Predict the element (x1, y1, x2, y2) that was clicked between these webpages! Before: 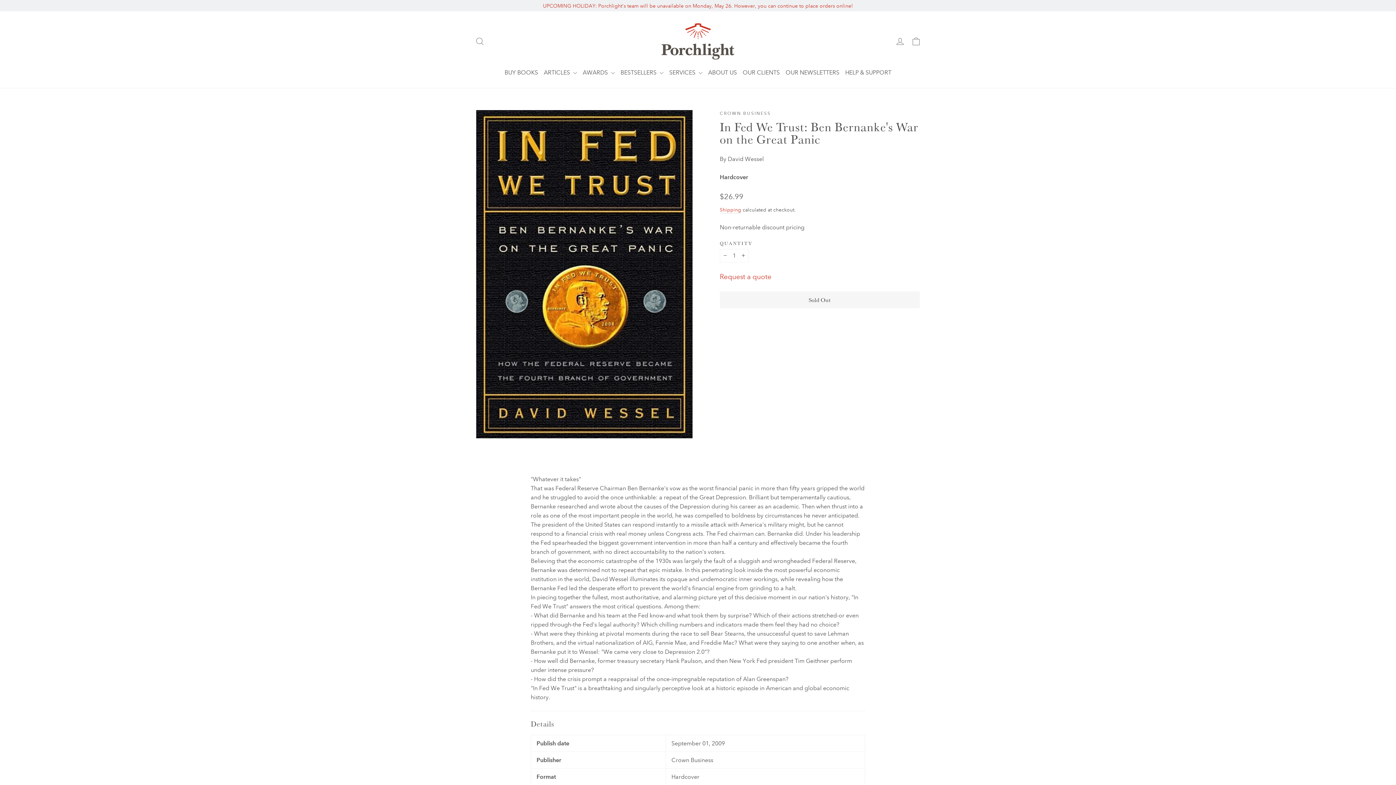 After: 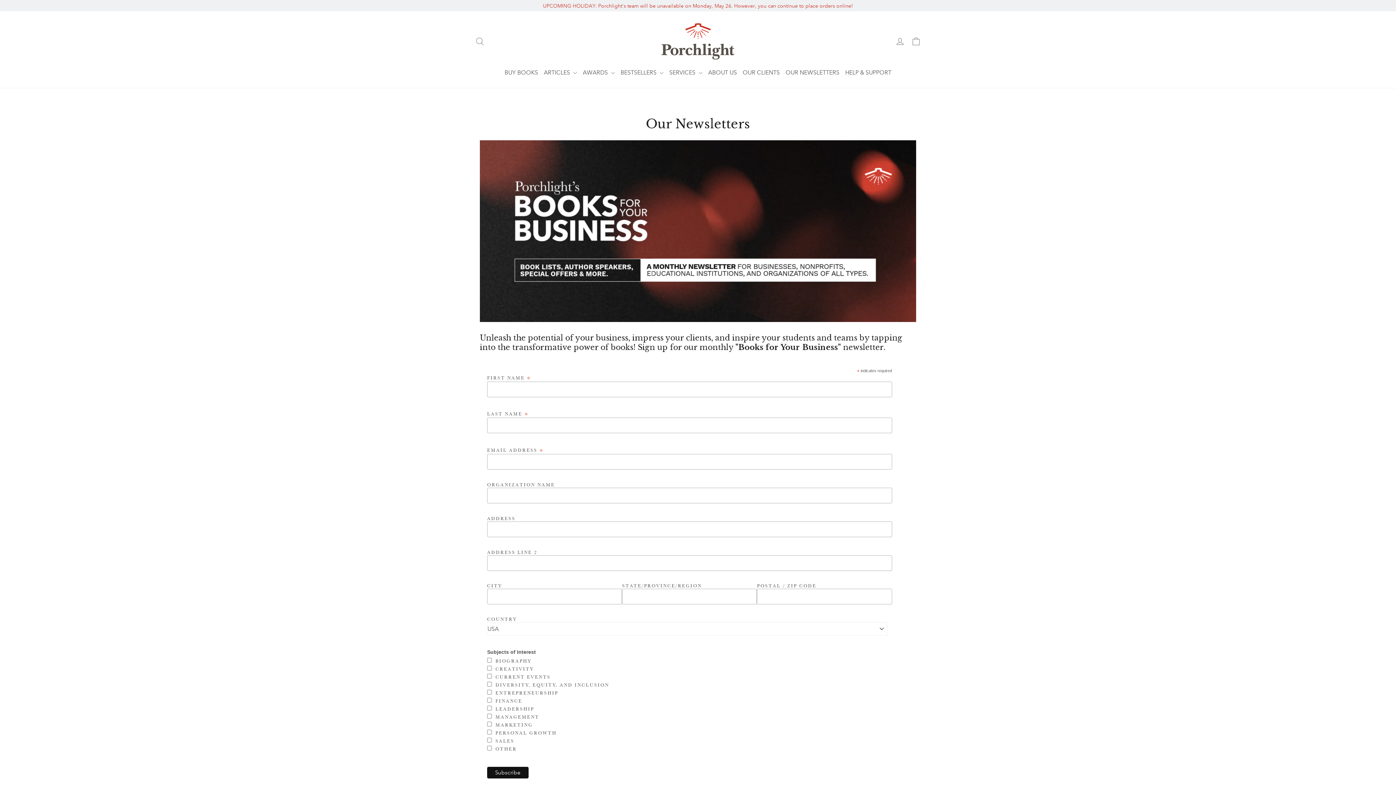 Action: label: OUR NEWSLETTERS bbox: (782, 64, 842, 80)